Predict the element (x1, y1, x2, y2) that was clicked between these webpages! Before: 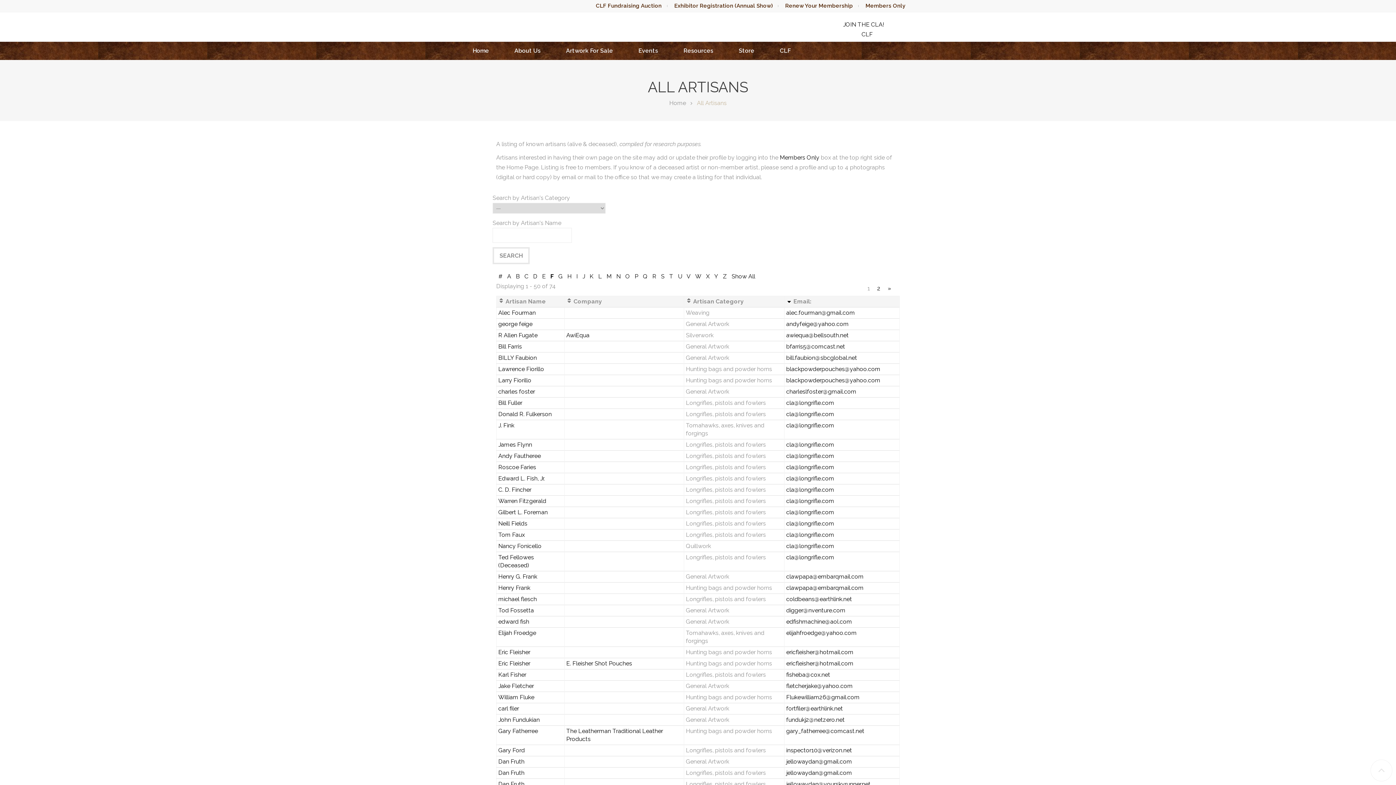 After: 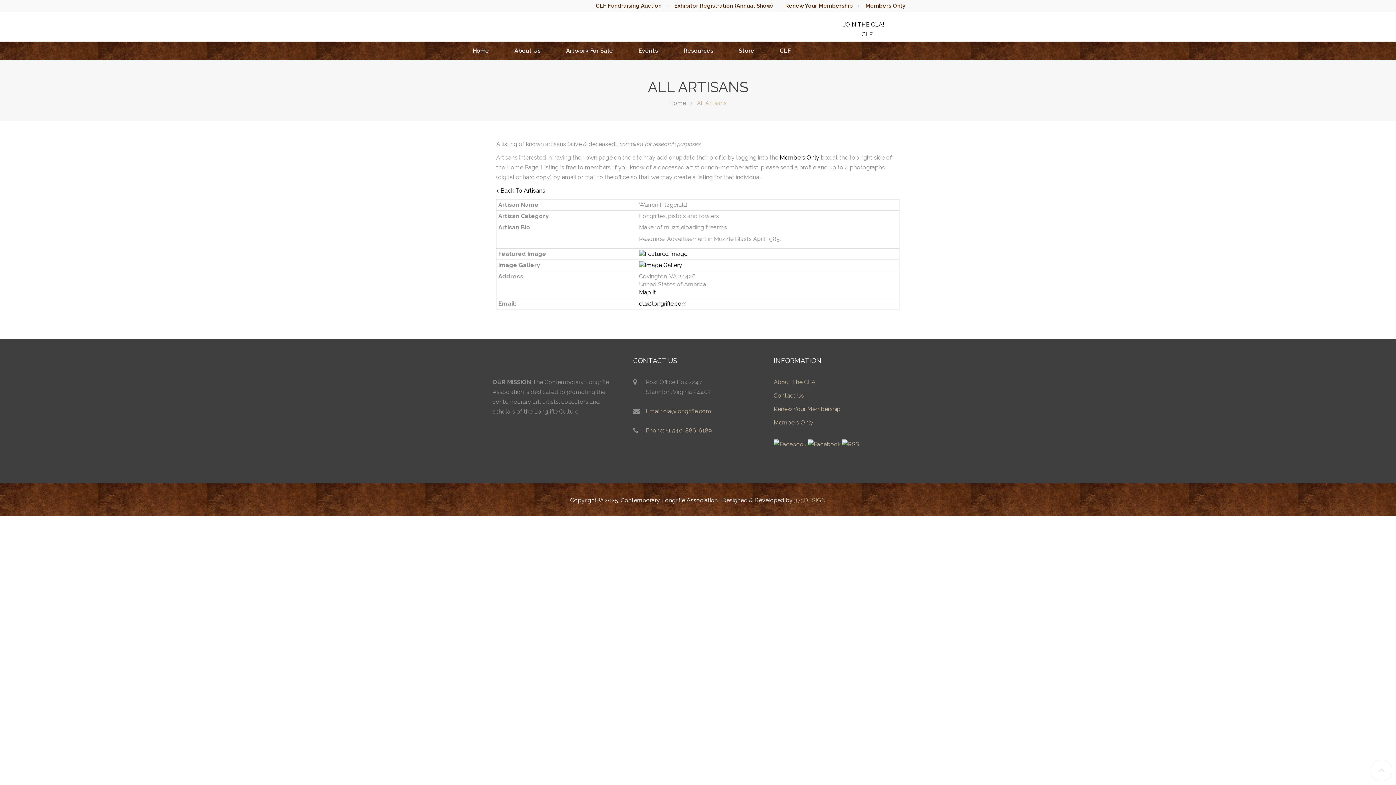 Action: bbox: (498, 497, 546, 504) label: Warren Fitzgerald